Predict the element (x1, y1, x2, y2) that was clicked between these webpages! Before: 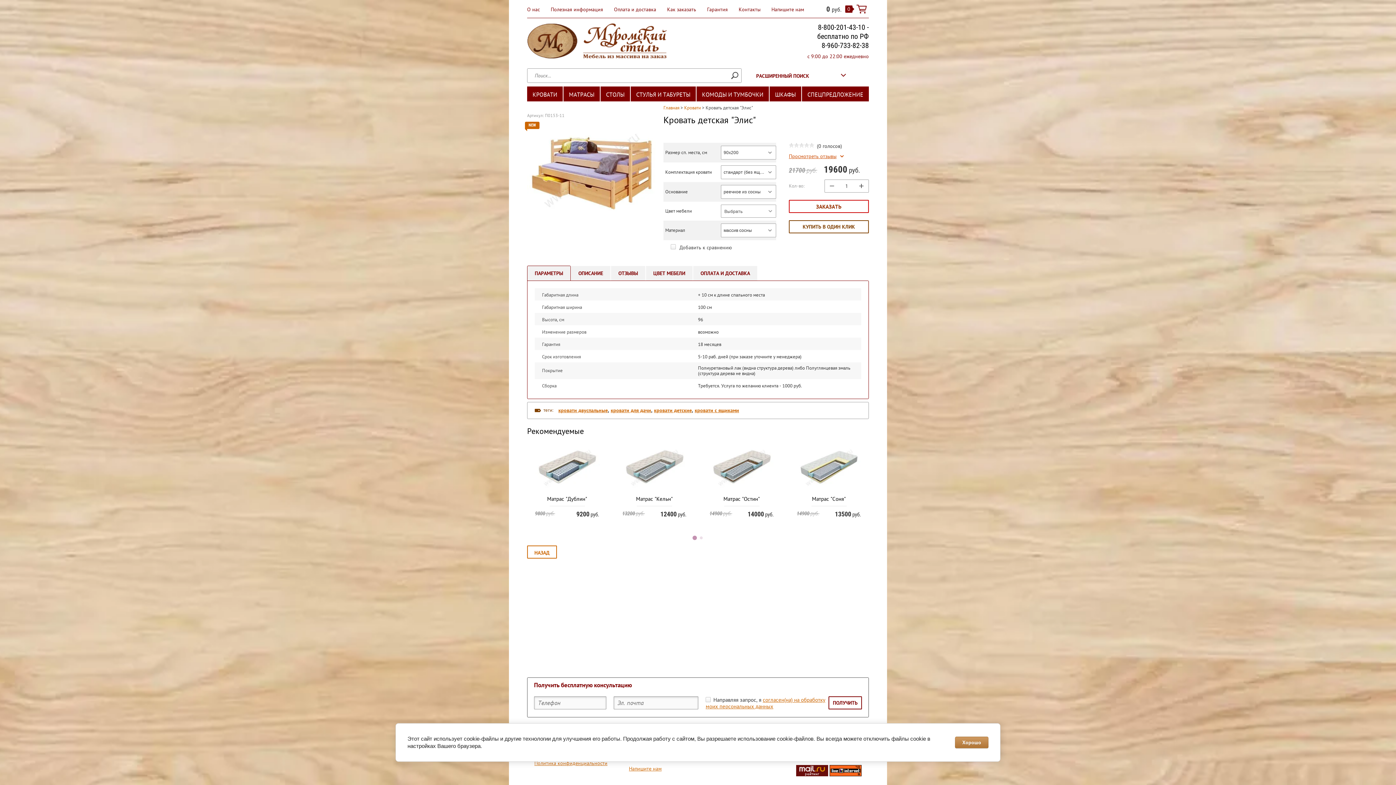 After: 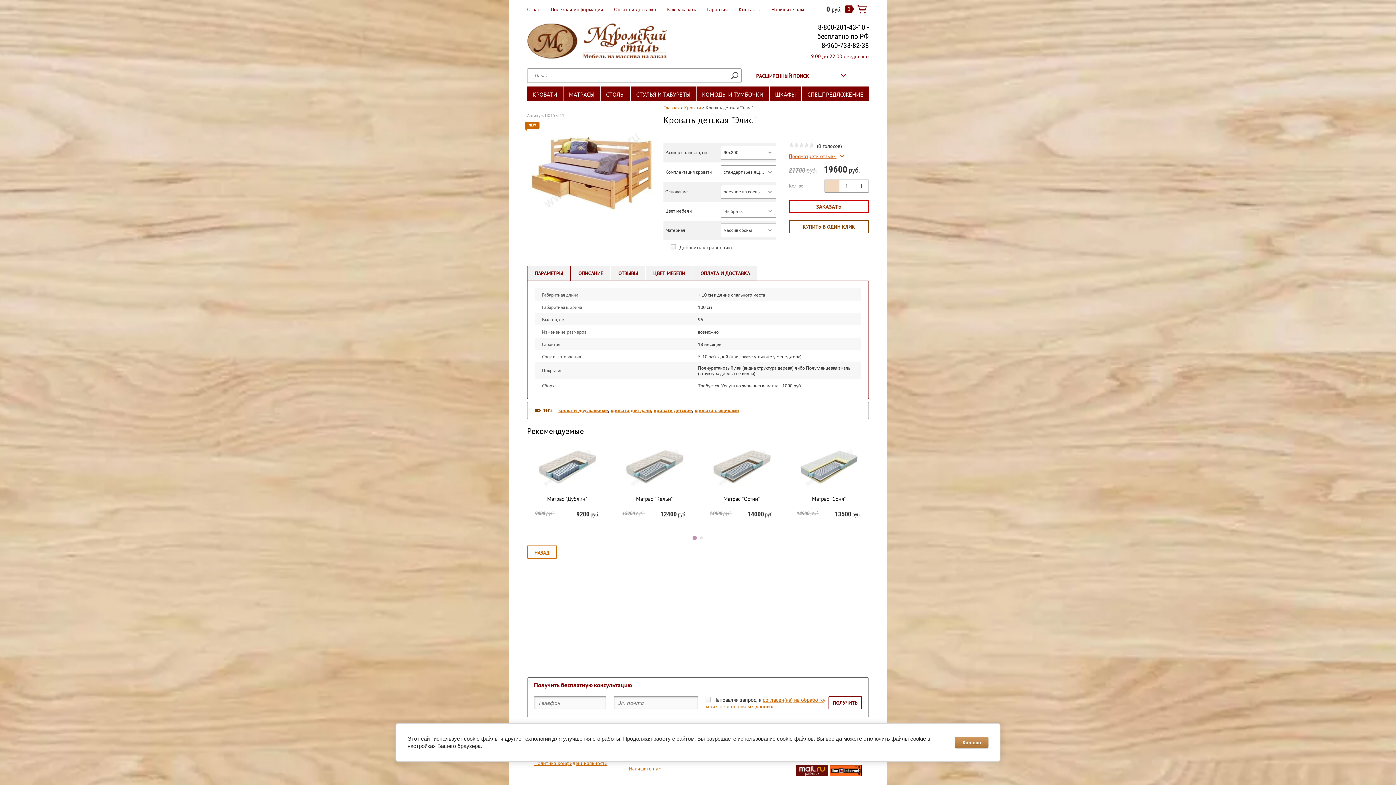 Action: label: − bbox: (825, 179, 839, 192)